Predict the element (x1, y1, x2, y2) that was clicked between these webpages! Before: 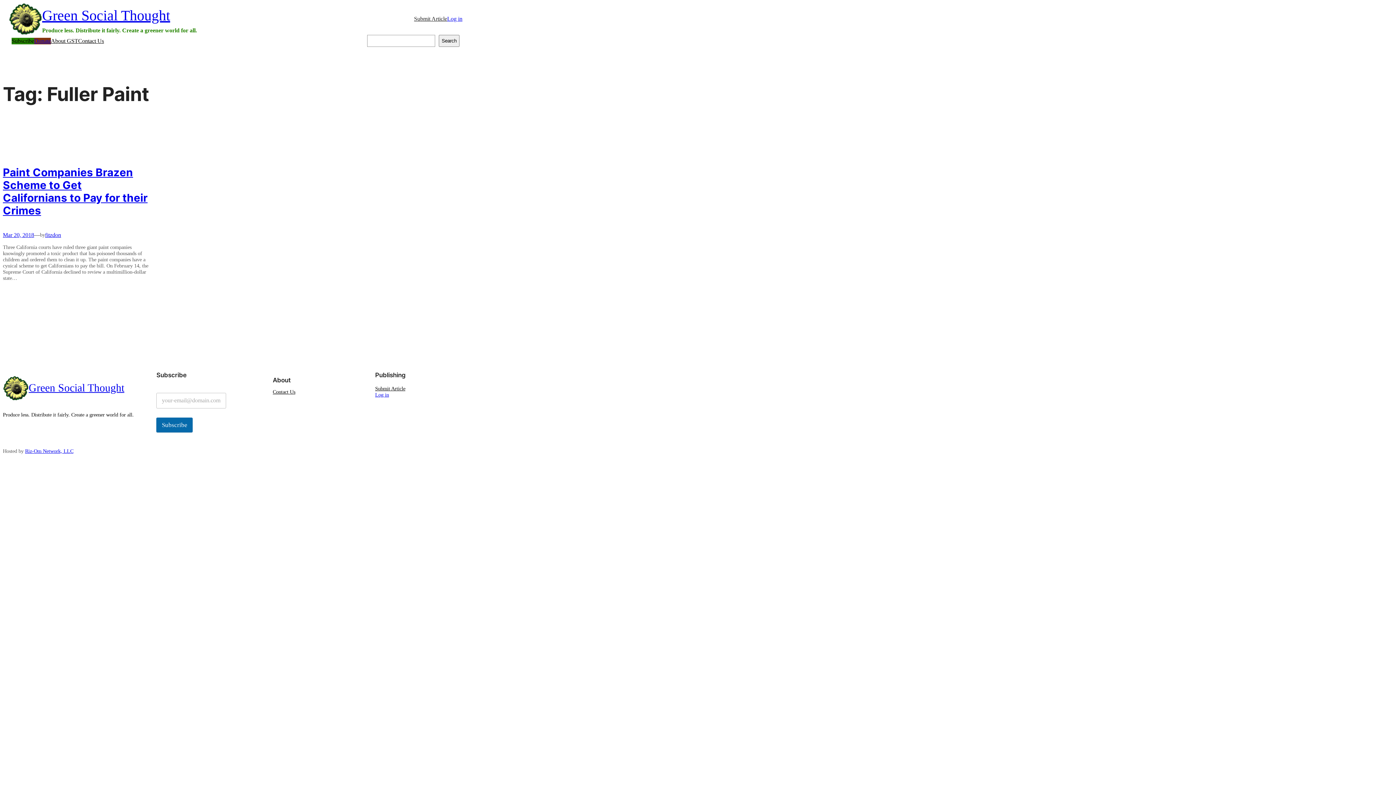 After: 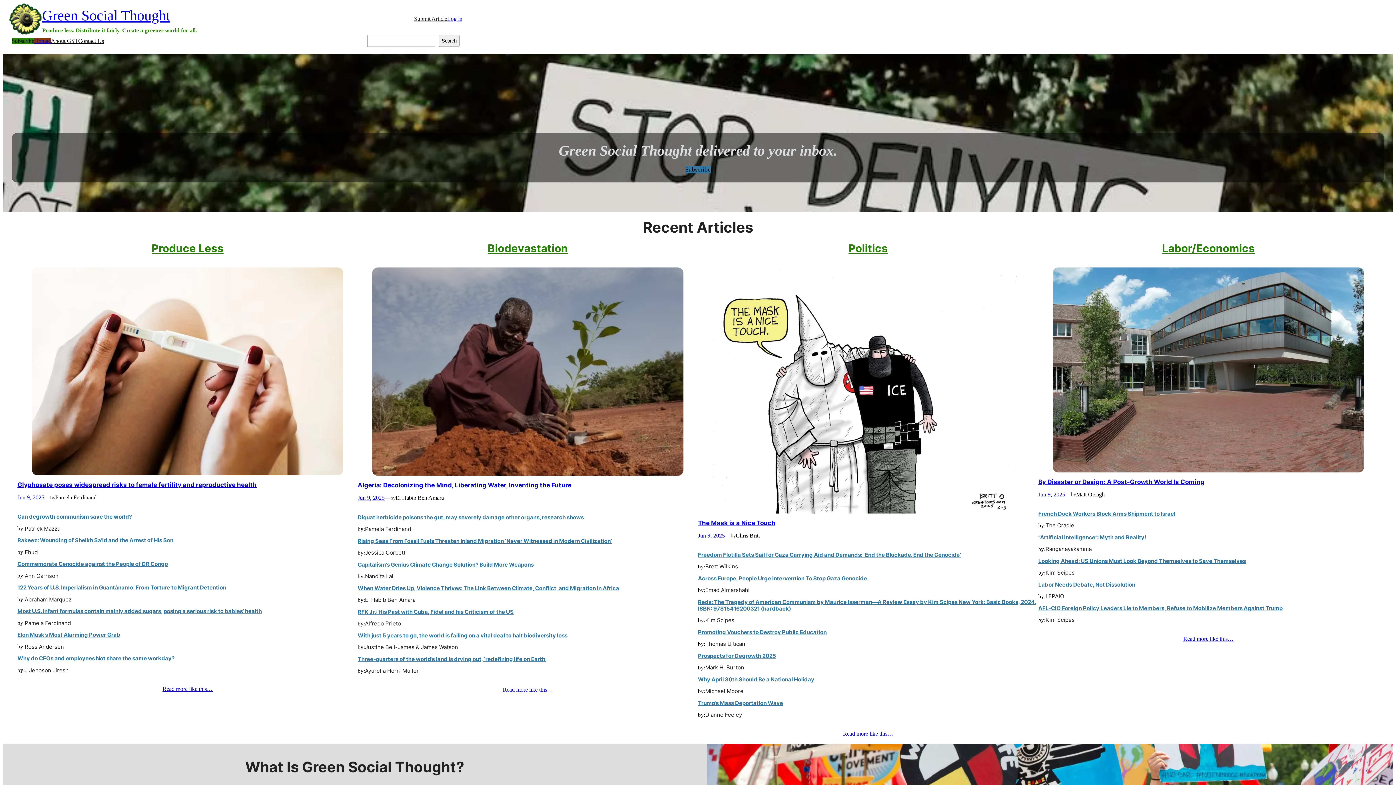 Action: bbox: (28, 382, 124, 393) label: Green Social Thought